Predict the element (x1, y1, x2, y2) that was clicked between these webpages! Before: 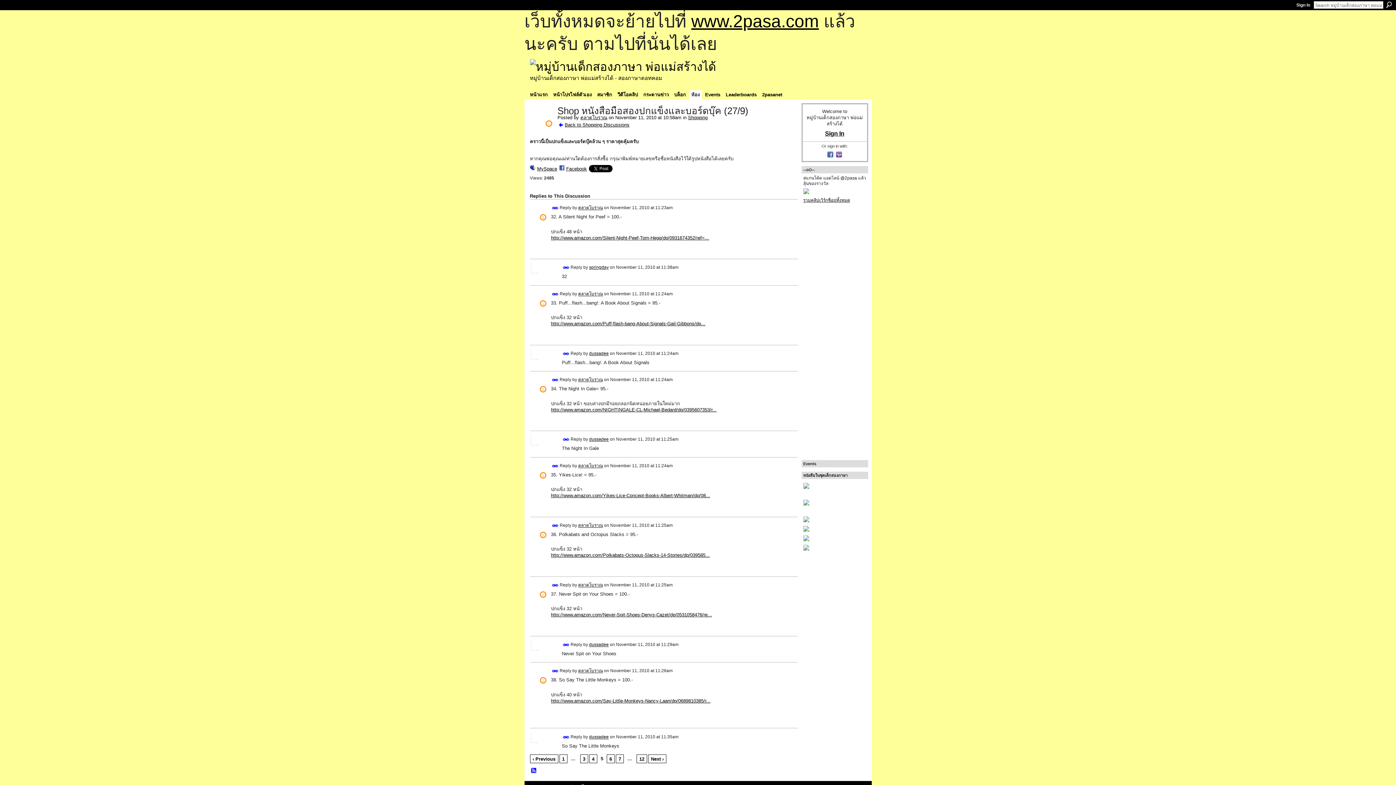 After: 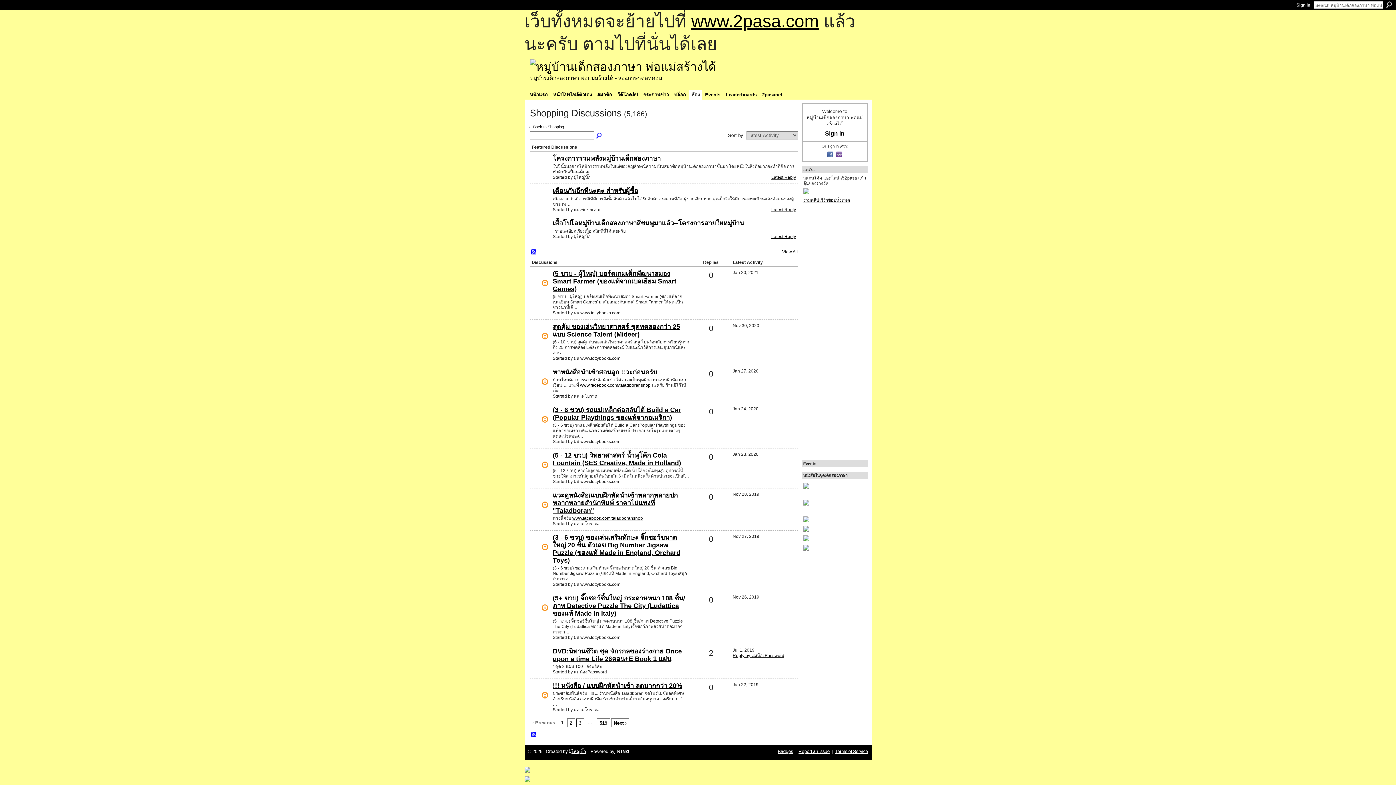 Action: label: Back to Shopping Discussions bbox: (557, 122, 629, 127)